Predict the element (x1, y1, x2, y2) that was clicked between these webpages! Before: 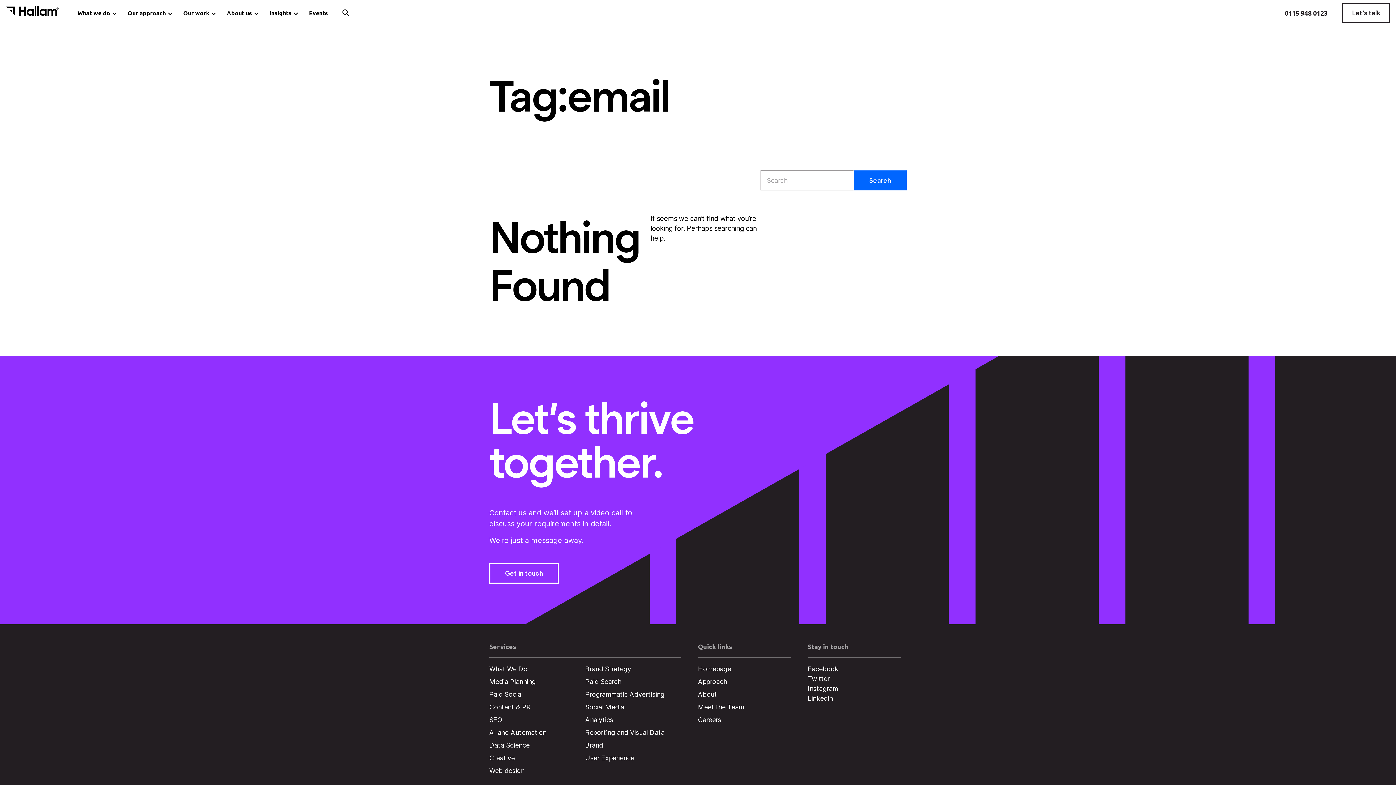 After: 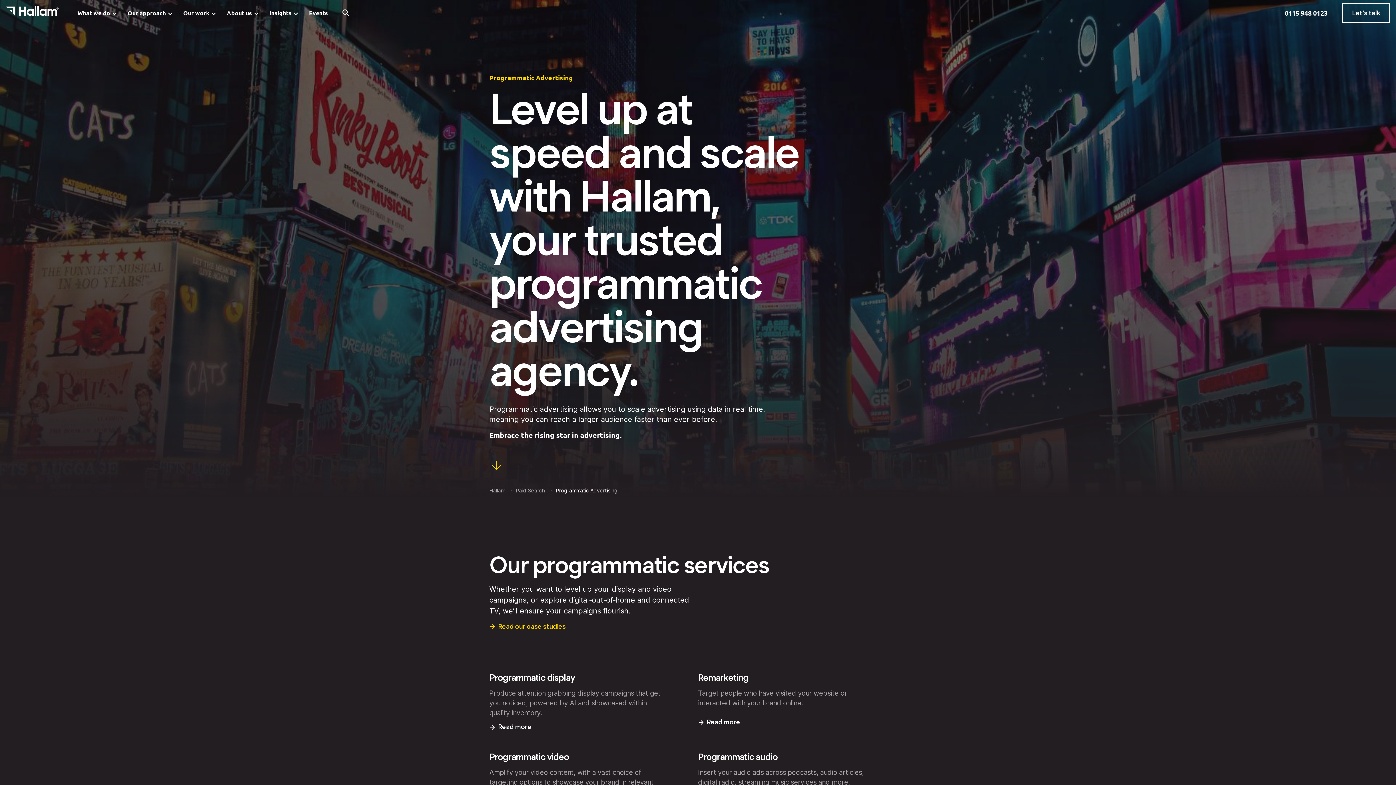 Action: bbox: (585, 690, 664, 698) label: Programmatic Advertising